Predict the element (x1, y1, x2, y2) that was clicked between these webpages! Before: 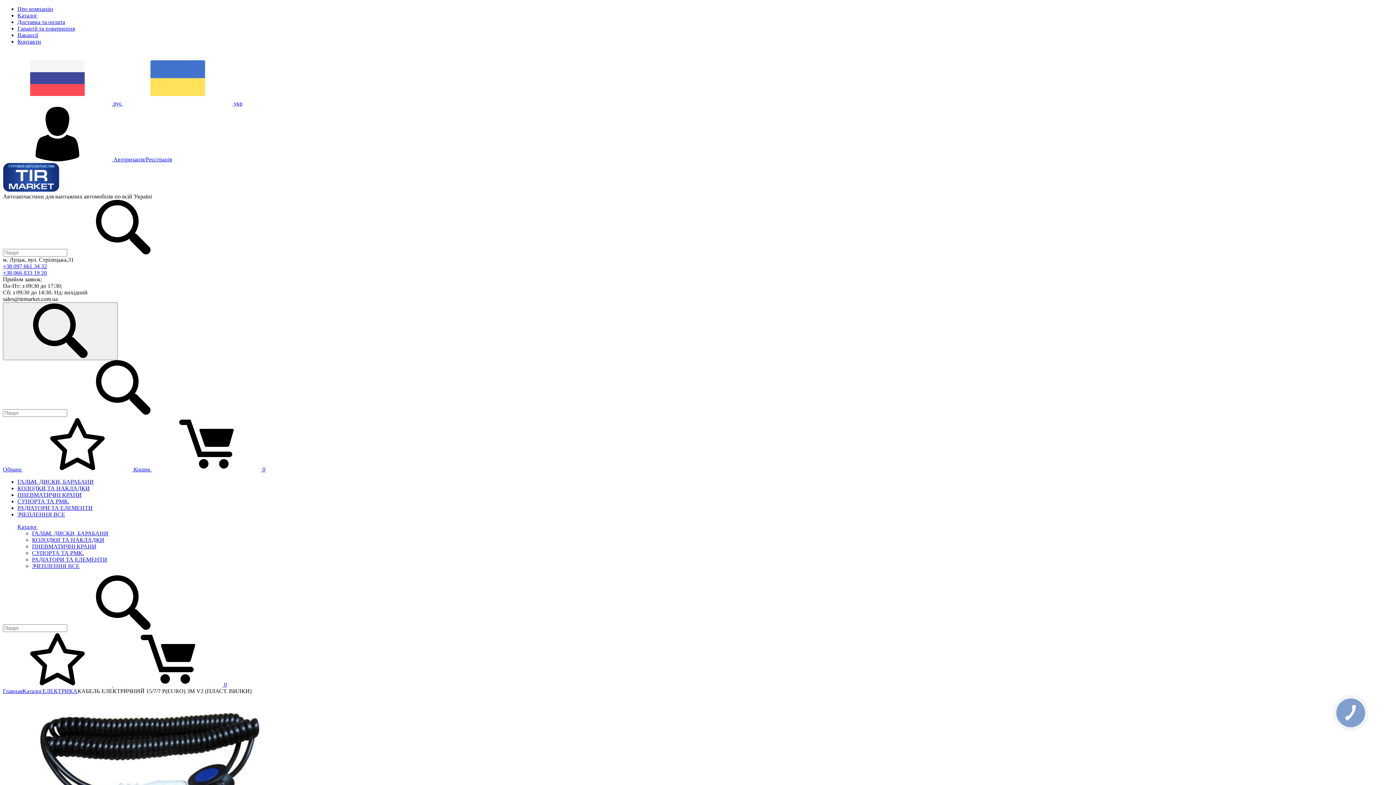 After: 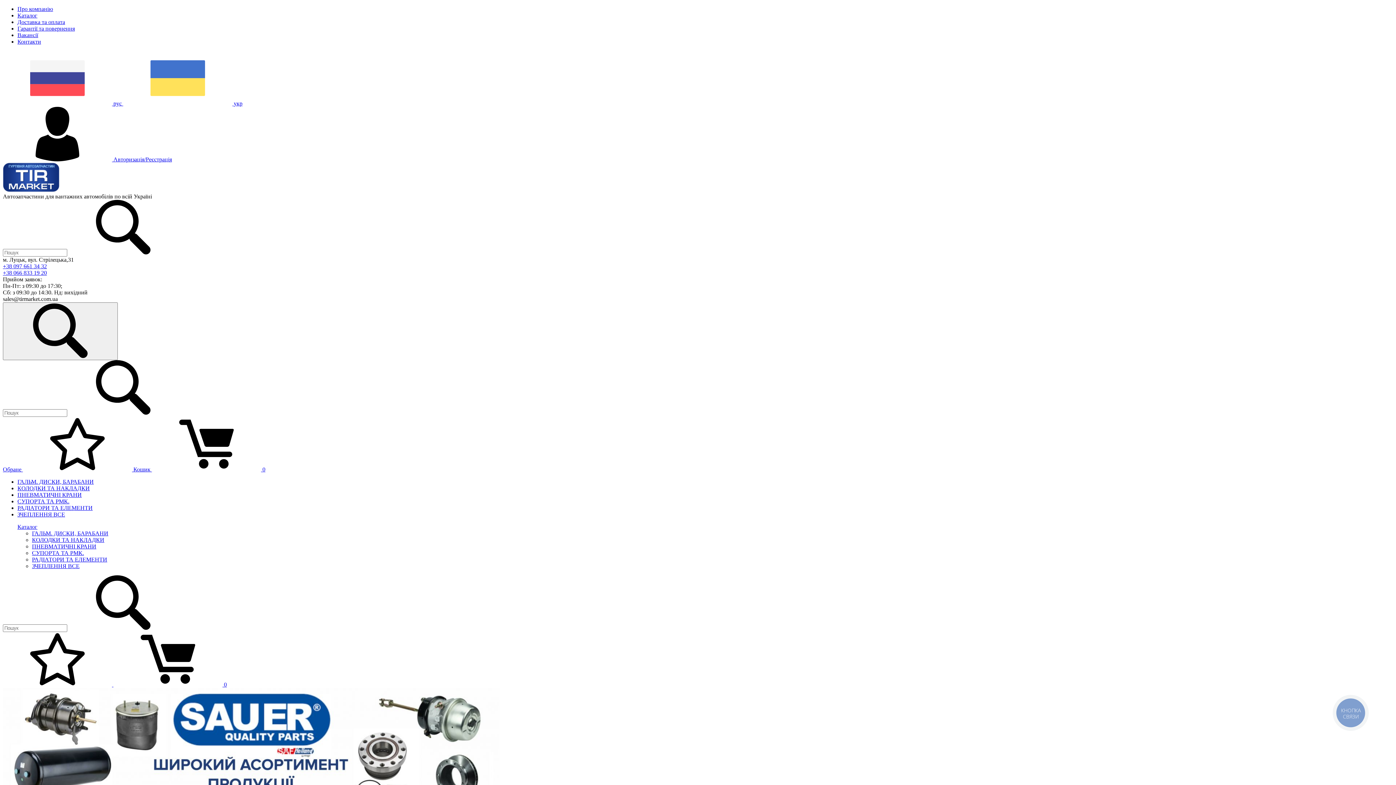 Action: bbox: (2, 186, 59, 193)